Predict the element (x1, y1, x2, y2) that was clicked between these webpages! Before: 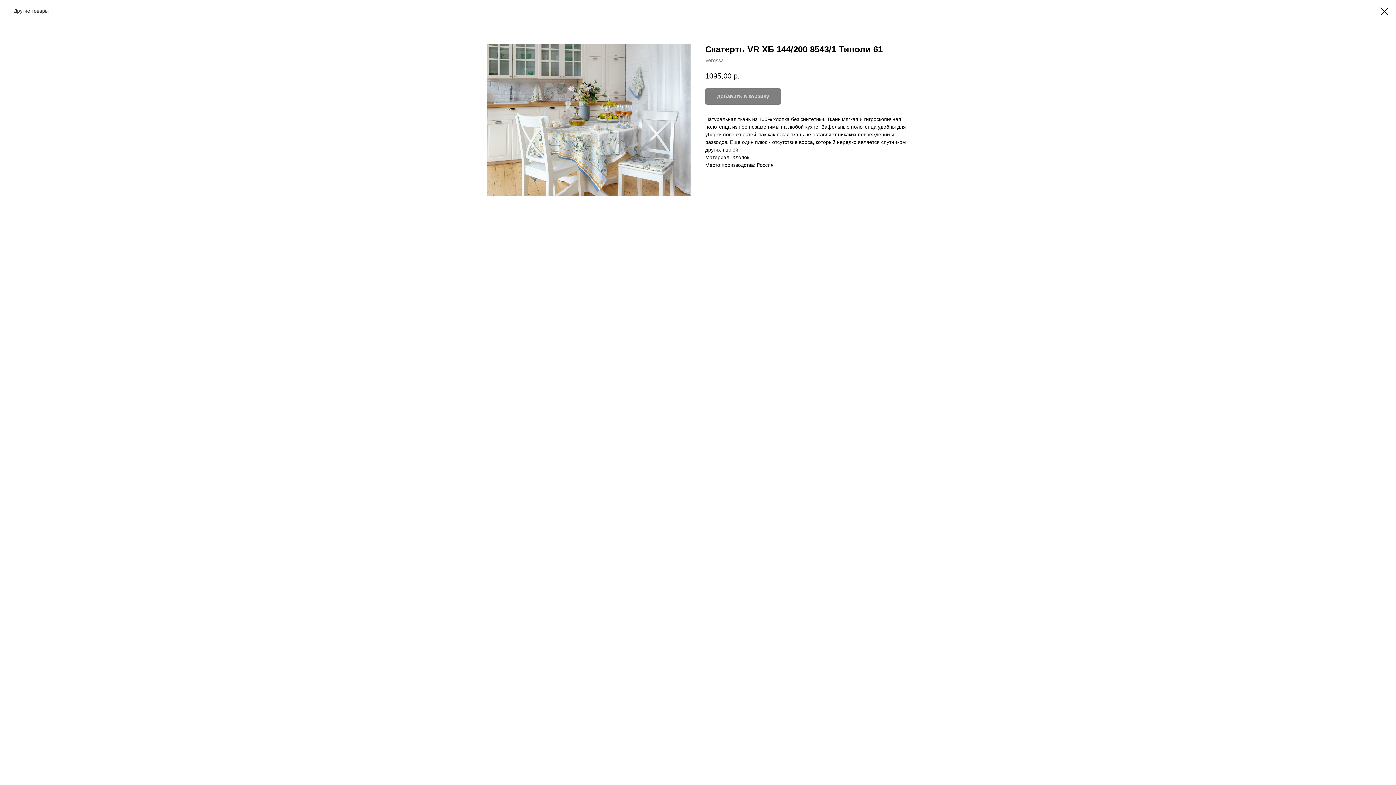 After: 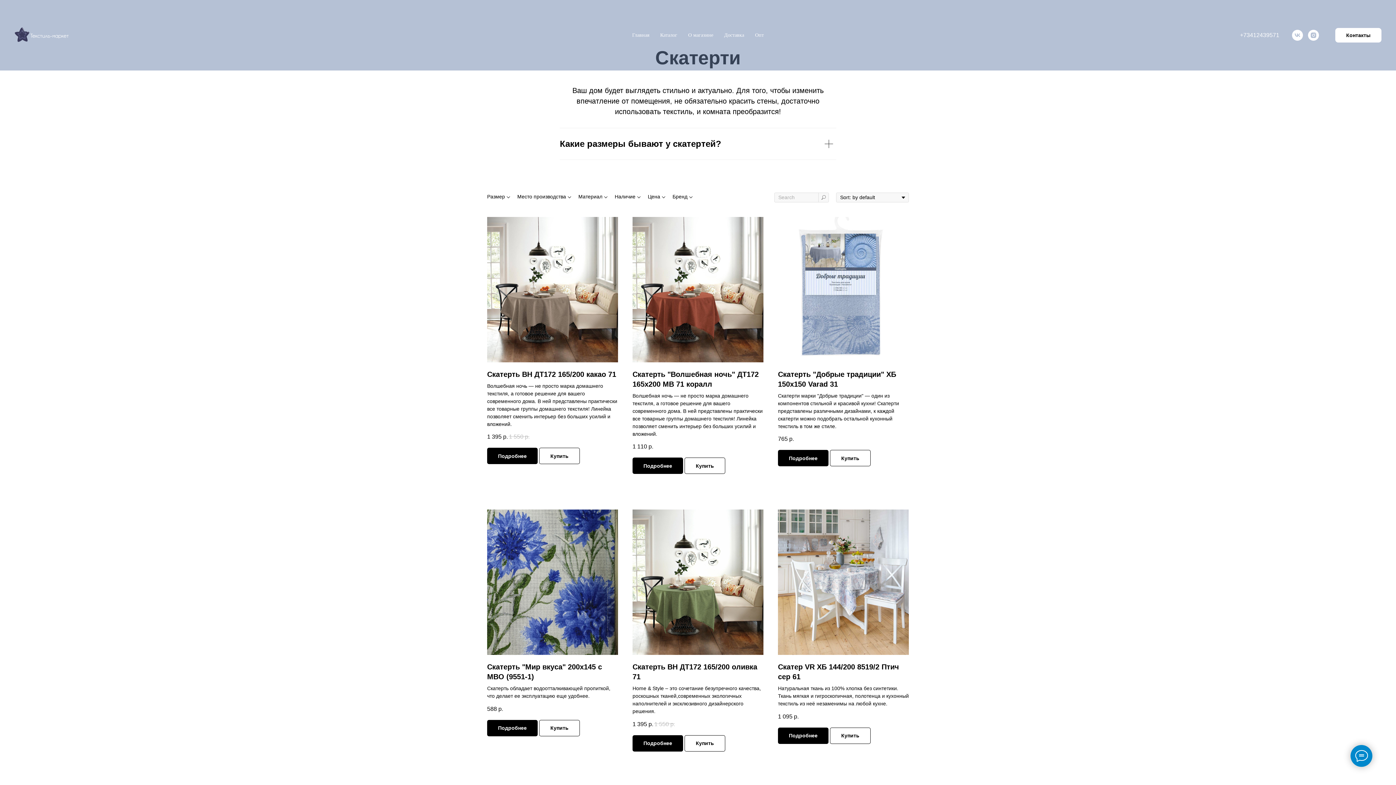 Action: bbox: (7, 7, 48, 14) label: Другие товары